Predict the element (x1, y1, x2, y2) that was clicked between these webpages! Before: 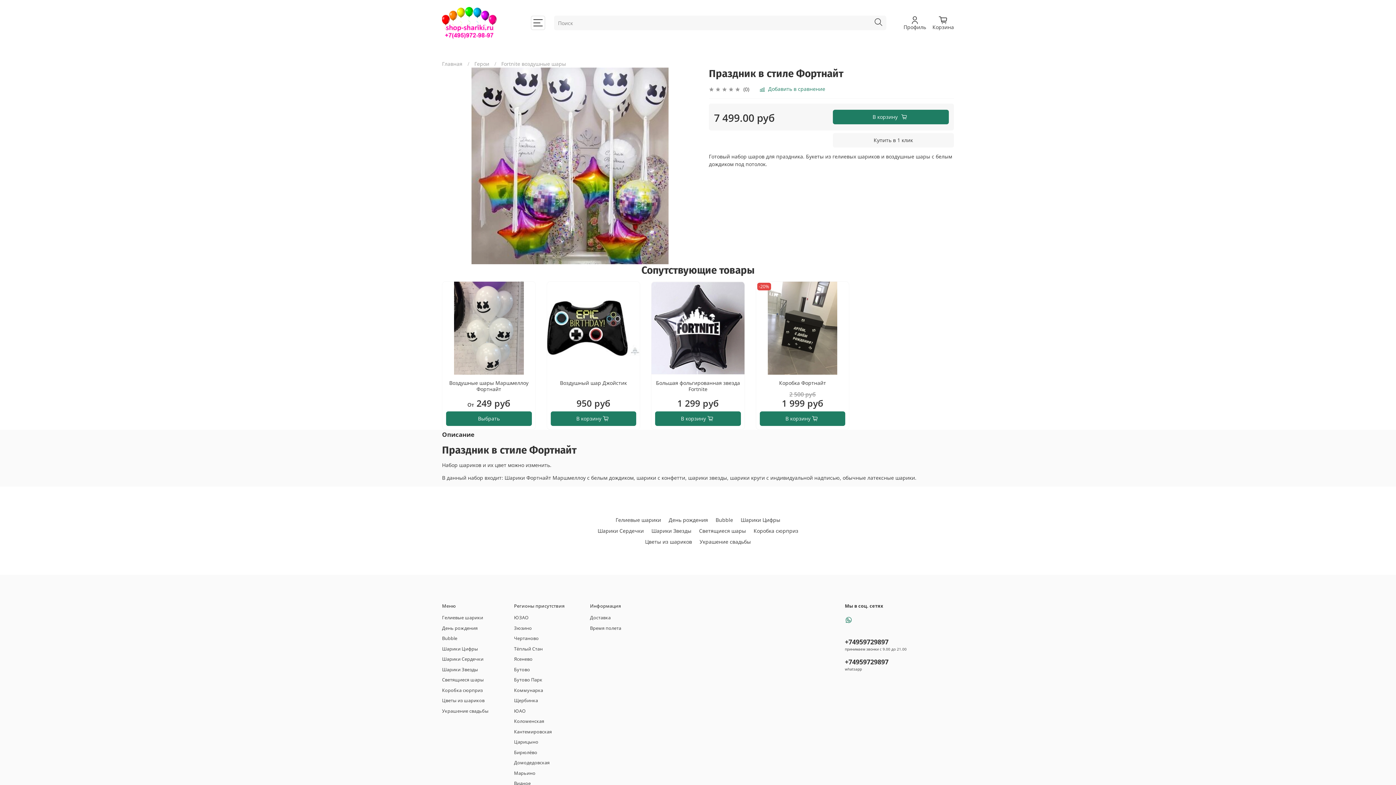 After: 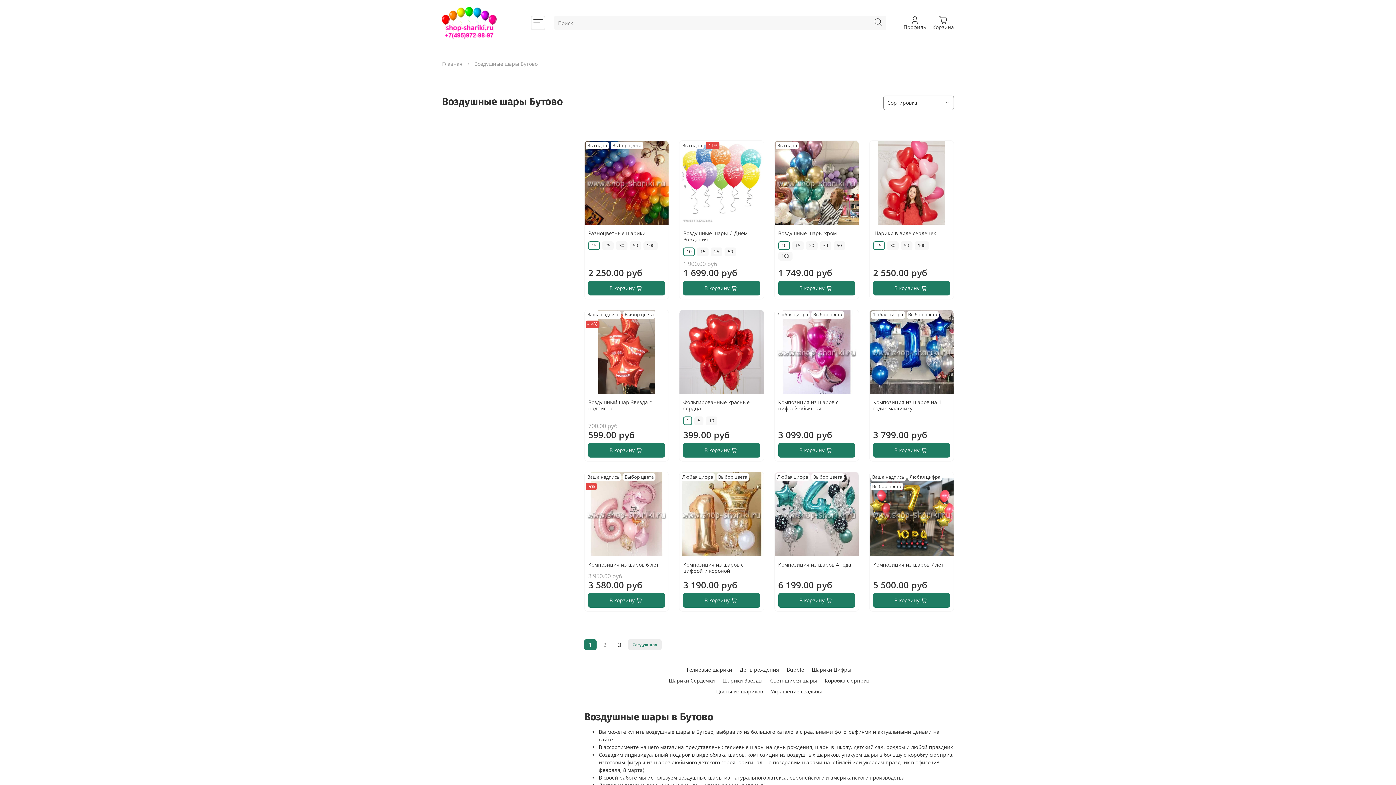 Action: label: Бутово bbox: (514, 666, 564, 673)